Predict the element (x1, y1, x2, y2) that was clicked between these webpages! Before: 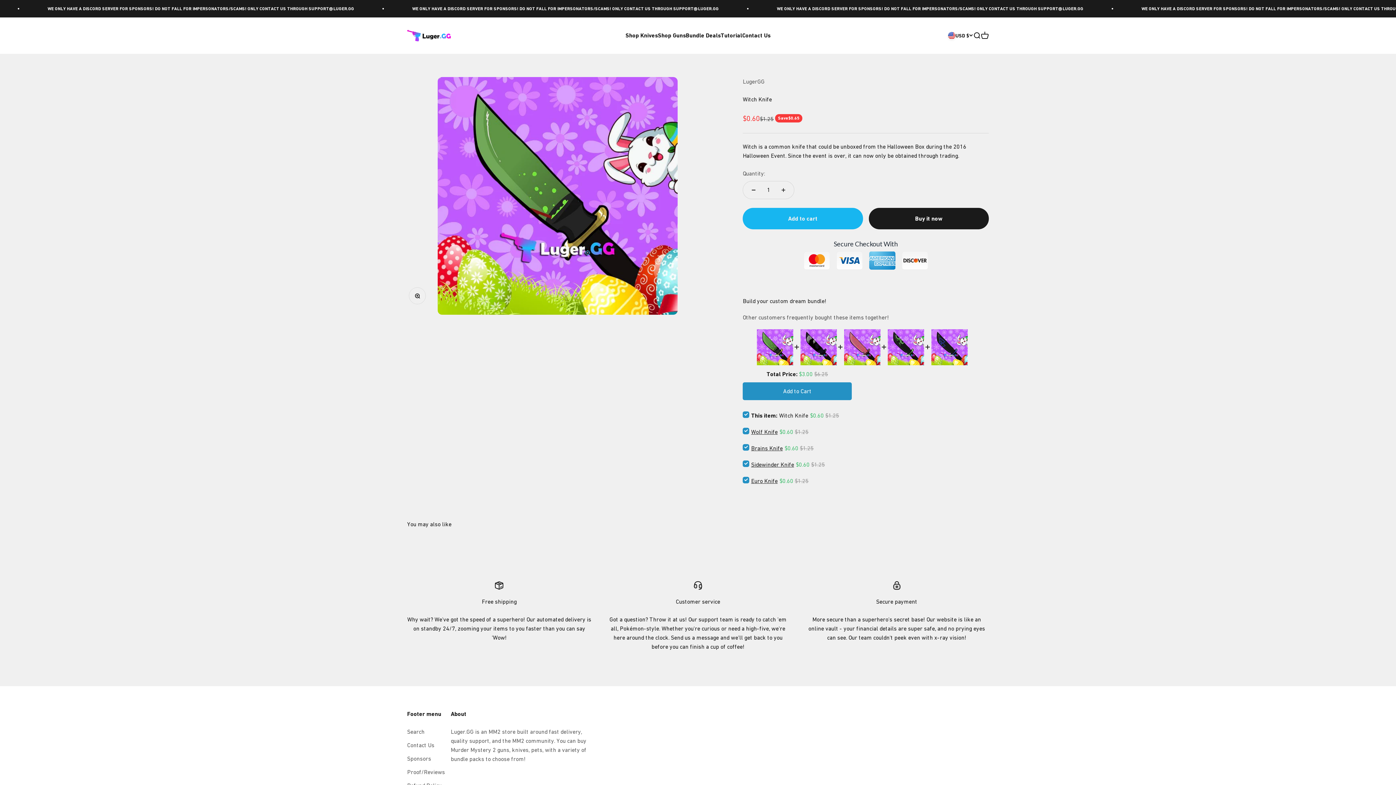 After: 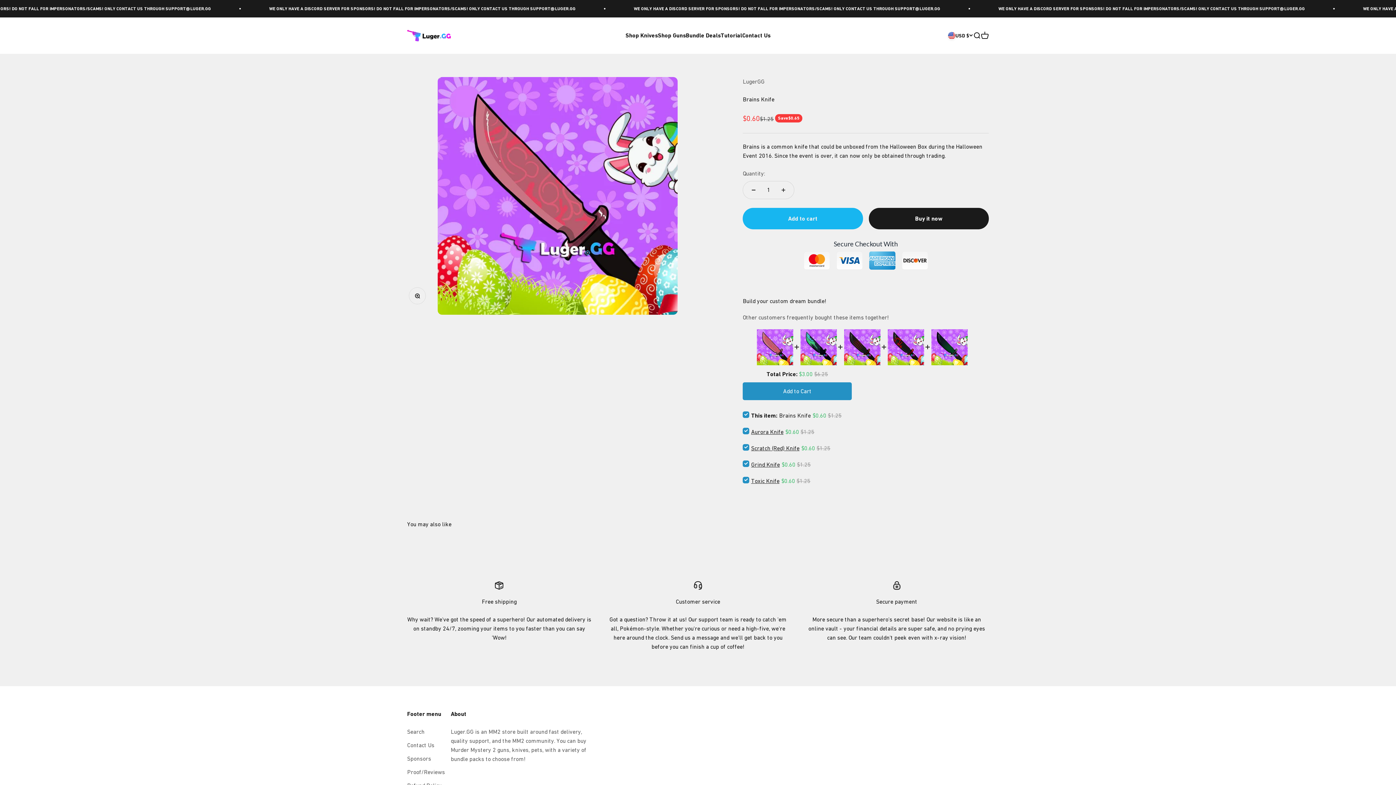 Action: label: Brains Knife bbox: (751, 443, 782, 452)